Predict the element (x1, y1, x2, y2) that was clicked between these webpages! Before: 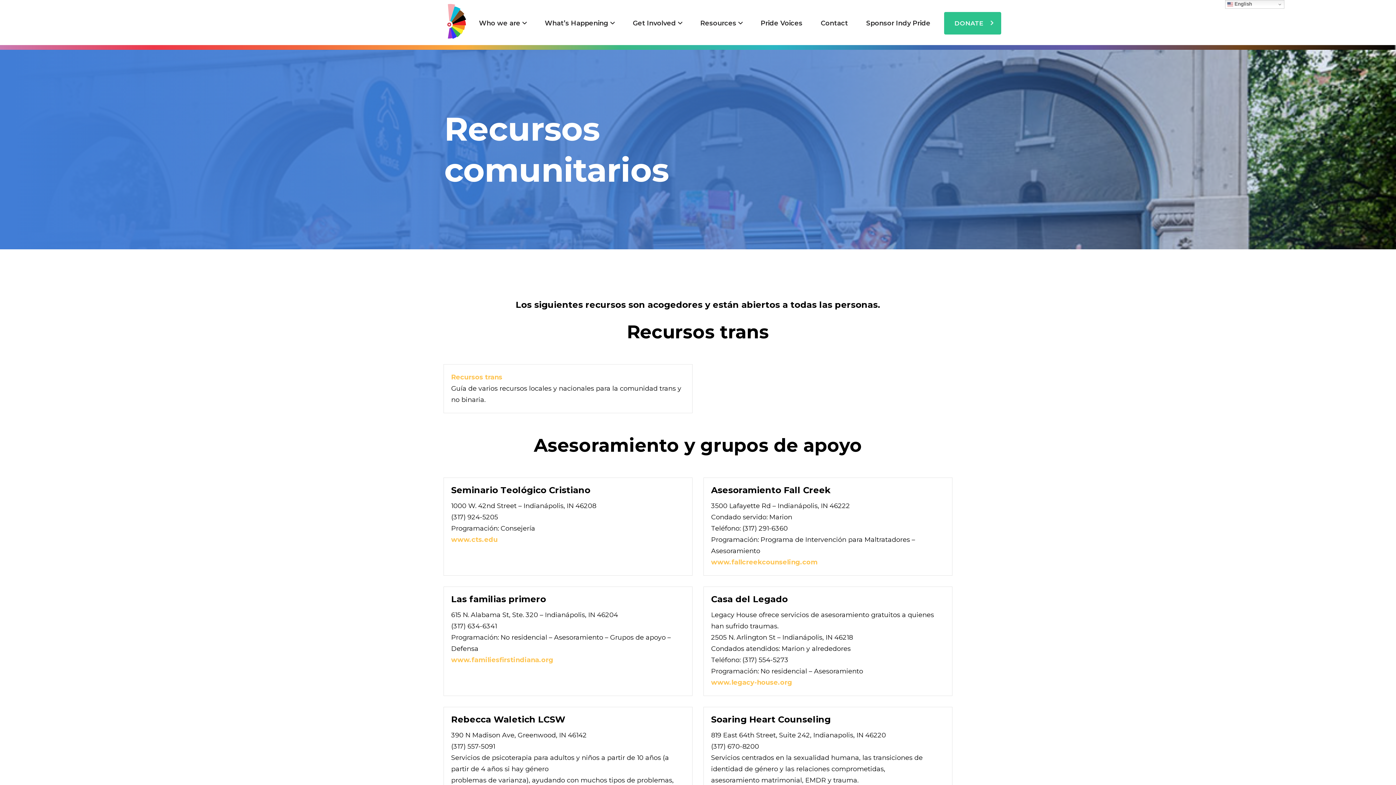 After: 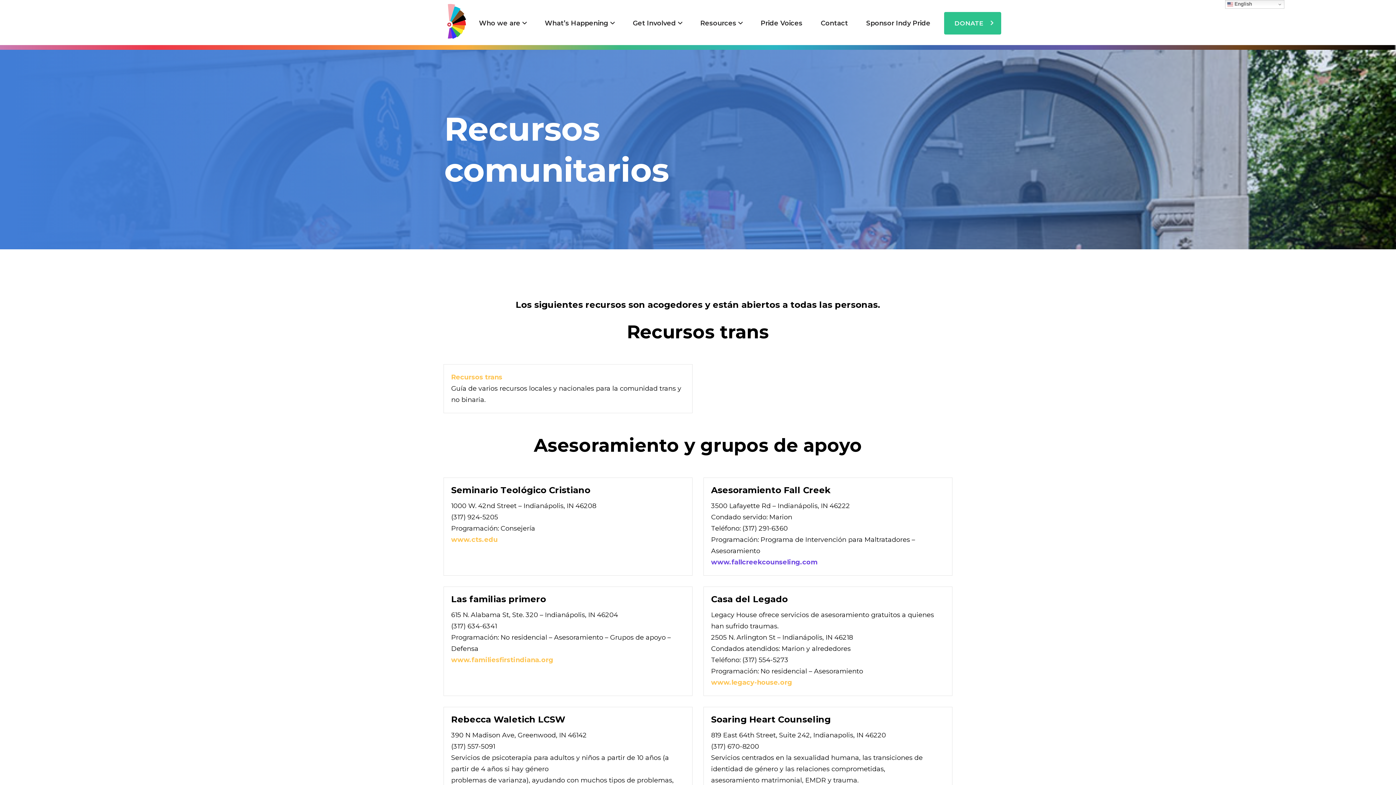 Action: bbox: (711, 558, 817, 566) label: www.fallcreekcounseling.com